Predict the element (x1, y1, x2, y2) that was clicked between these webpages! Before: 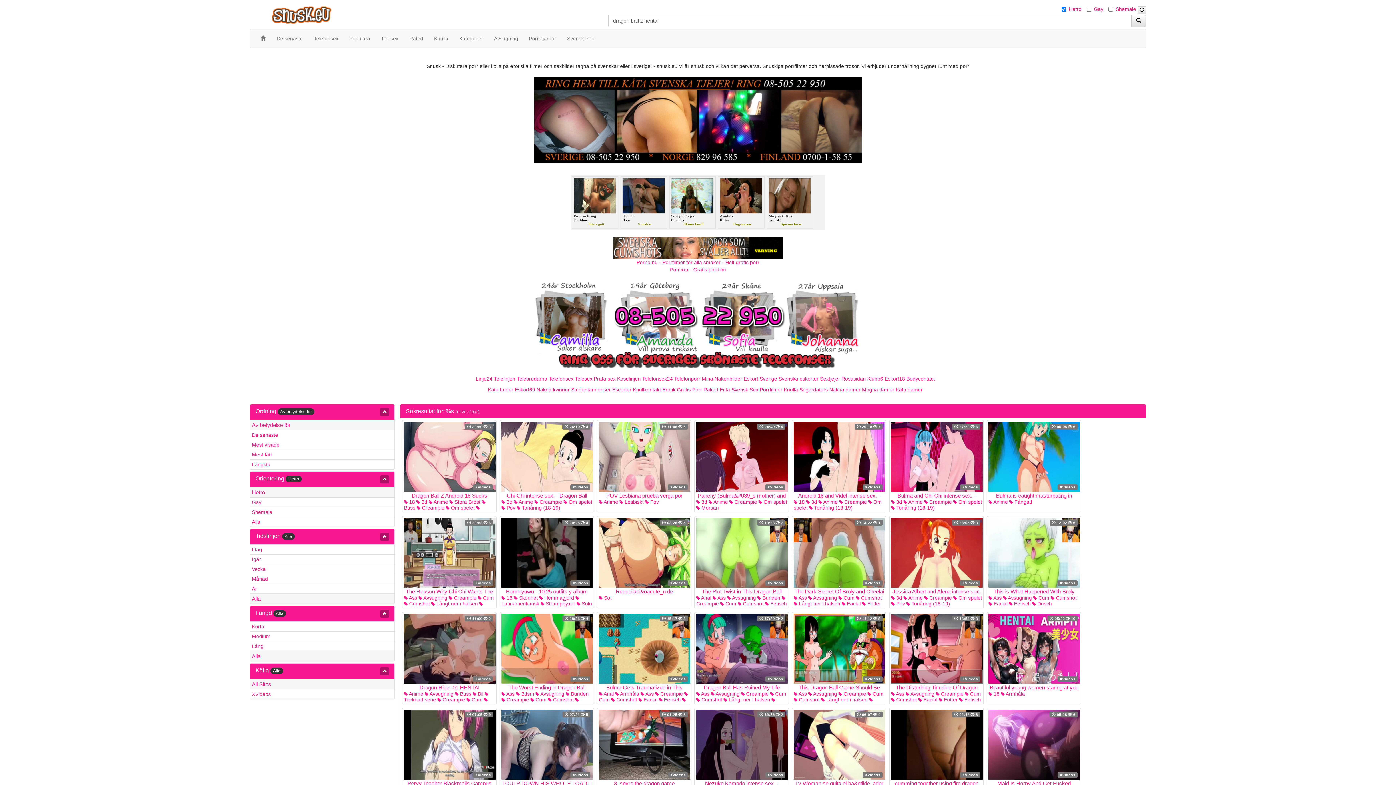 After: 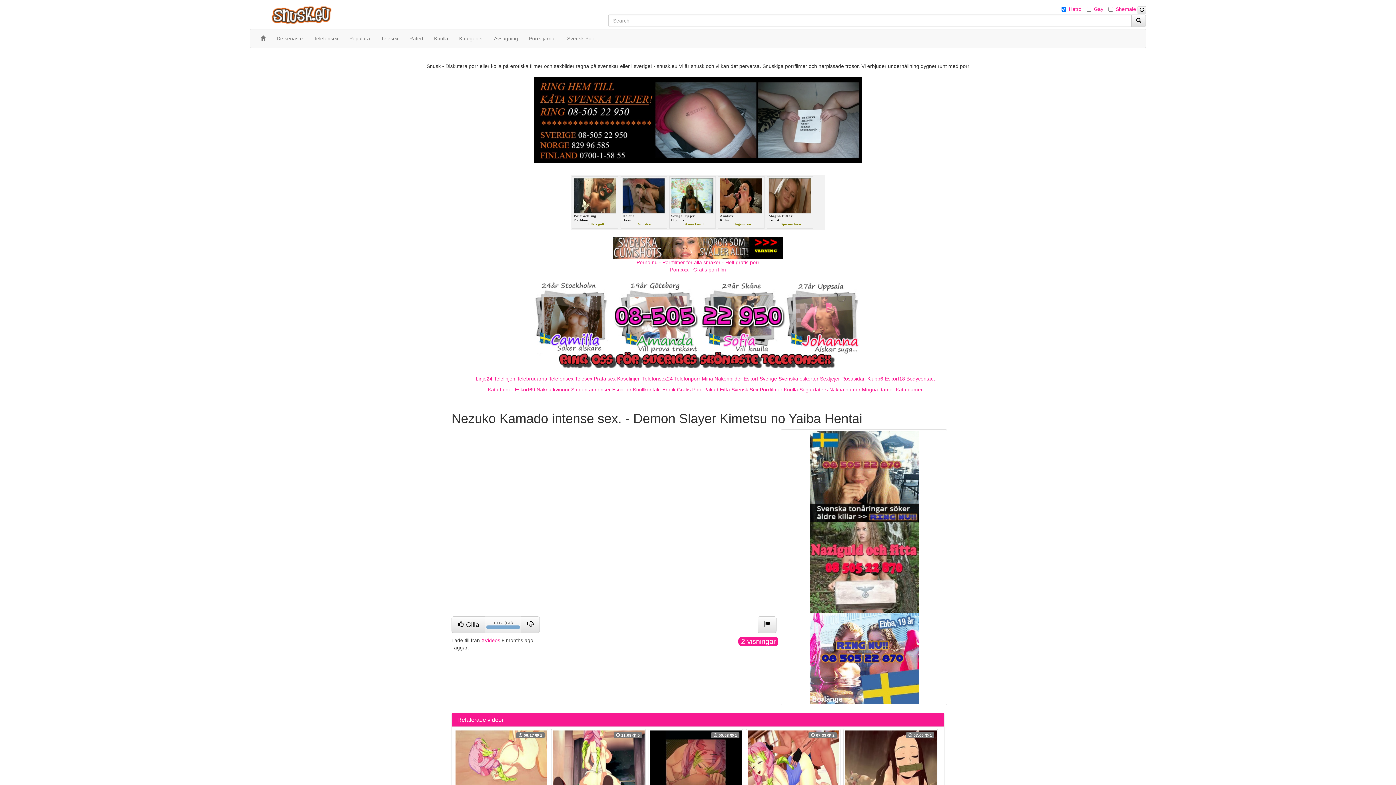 Action: label:  19:56  2
XVideos
Nezuko Kamado intense sex. - Demon Slayer Kimetsu no Yaiba Hentai bbox: (696, 710, 787, 787)